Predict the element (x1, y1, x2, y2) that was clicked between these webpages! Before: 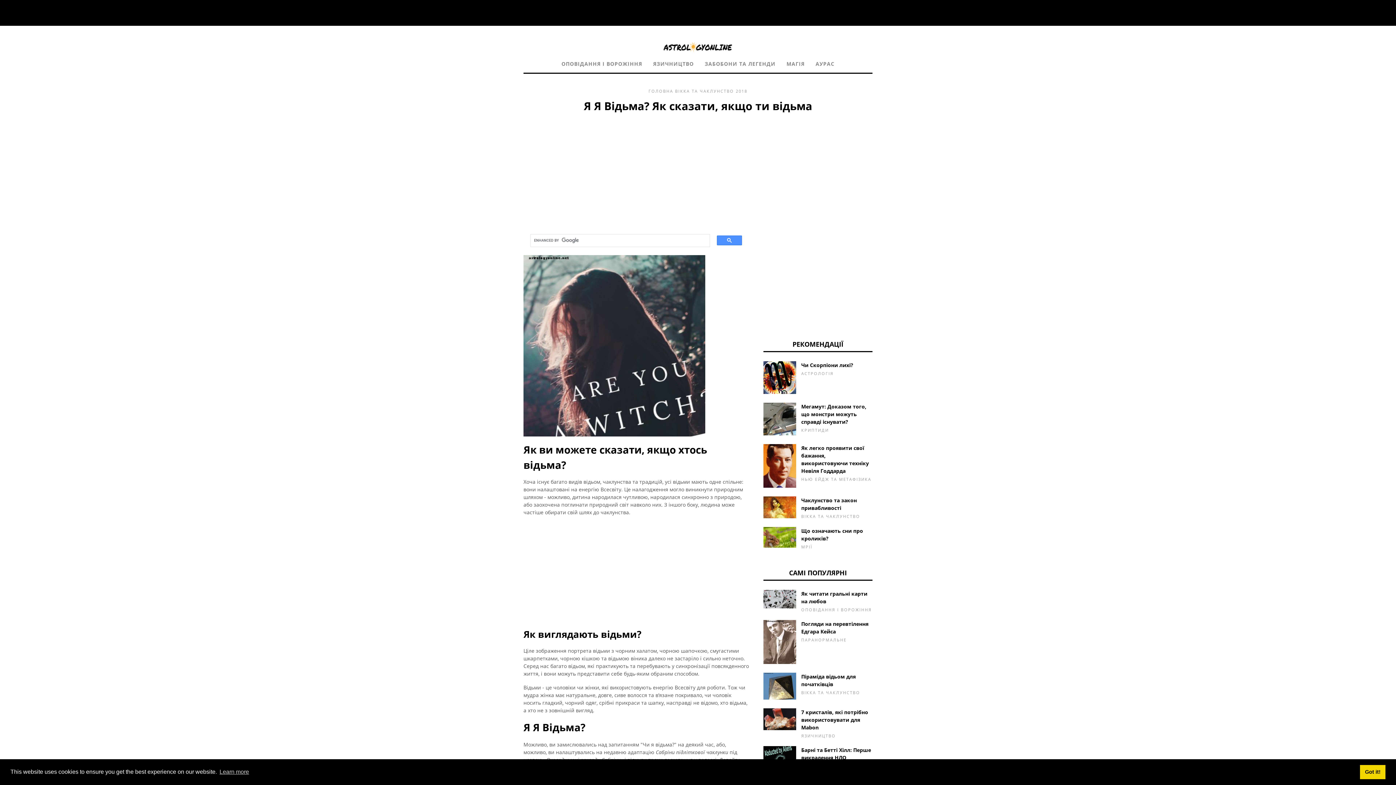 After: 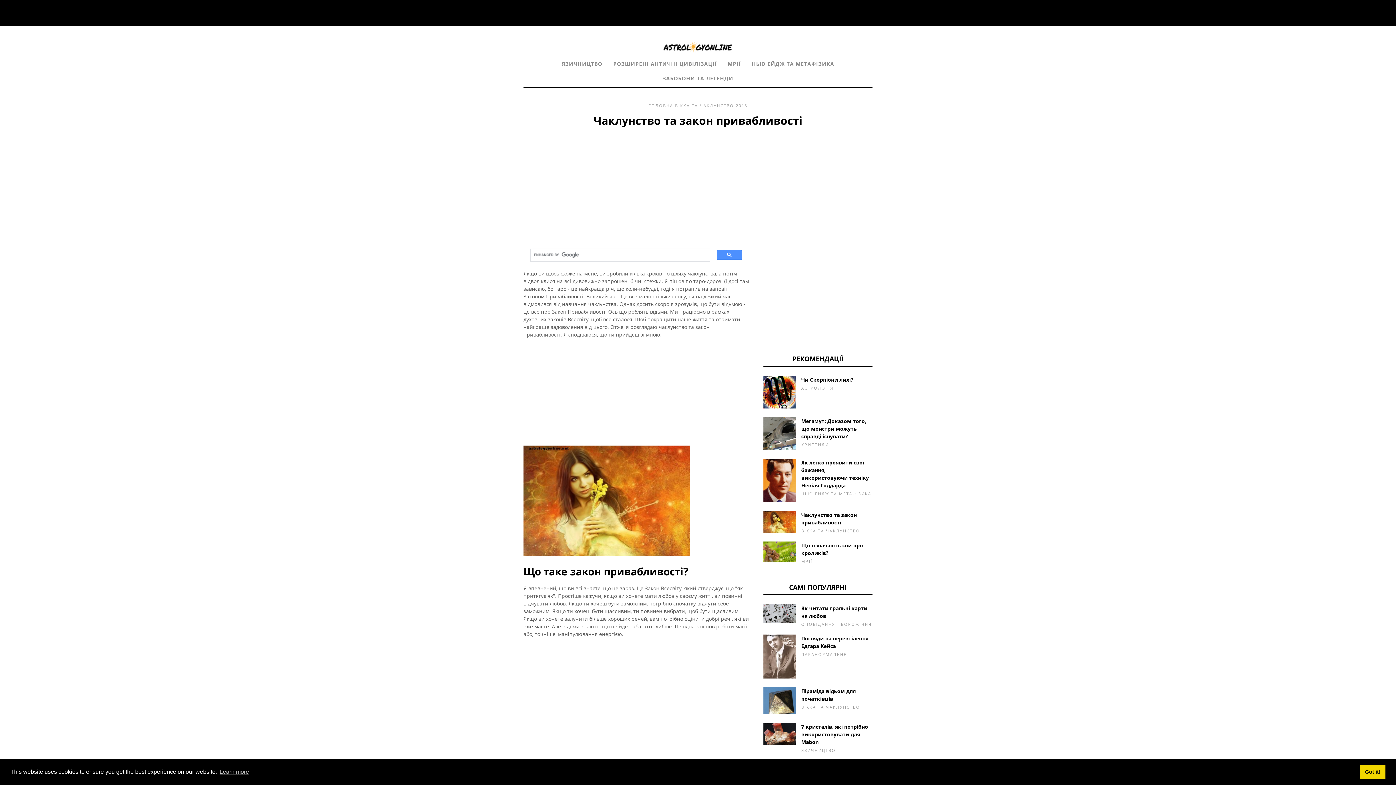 Action: bbox: (801, 497, 857, 511) label: Чаклунство та закон привабливості